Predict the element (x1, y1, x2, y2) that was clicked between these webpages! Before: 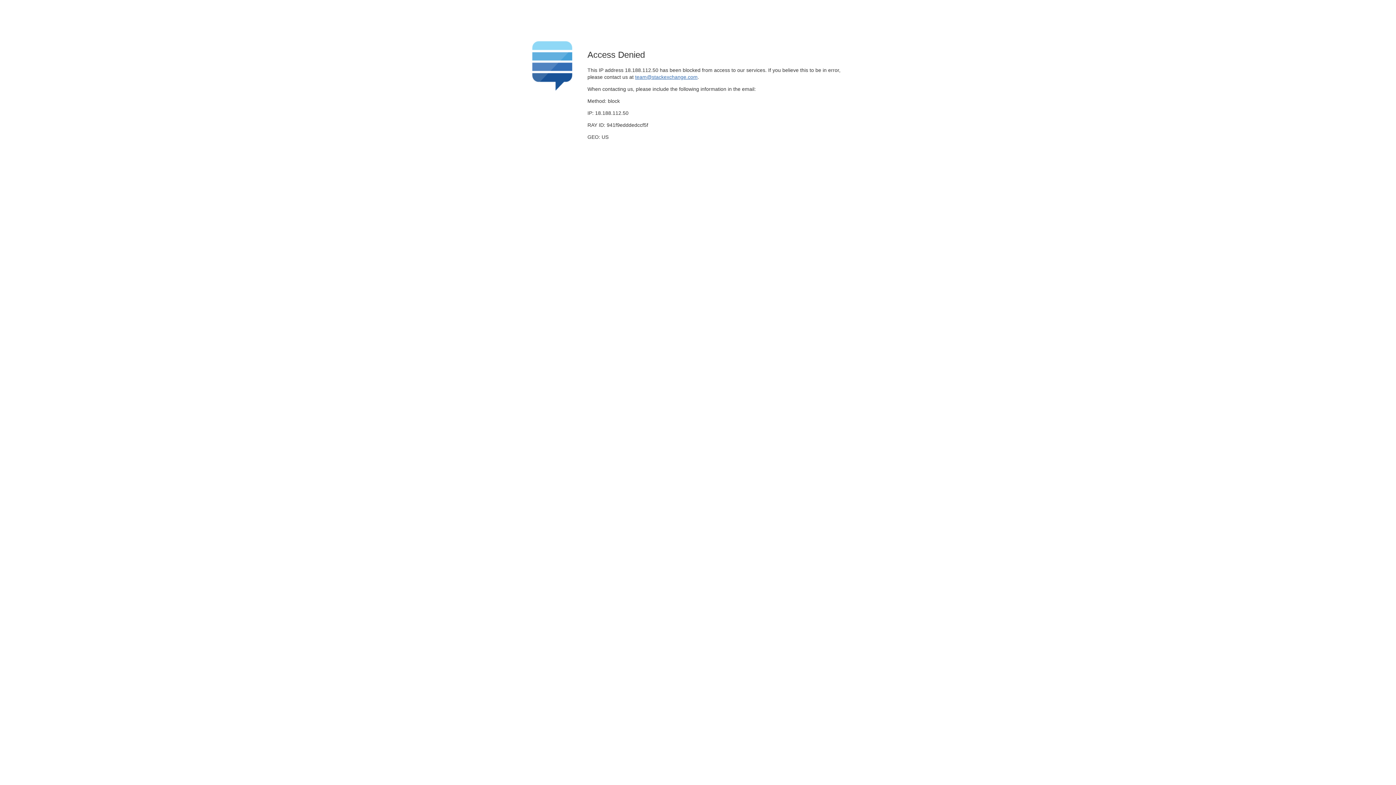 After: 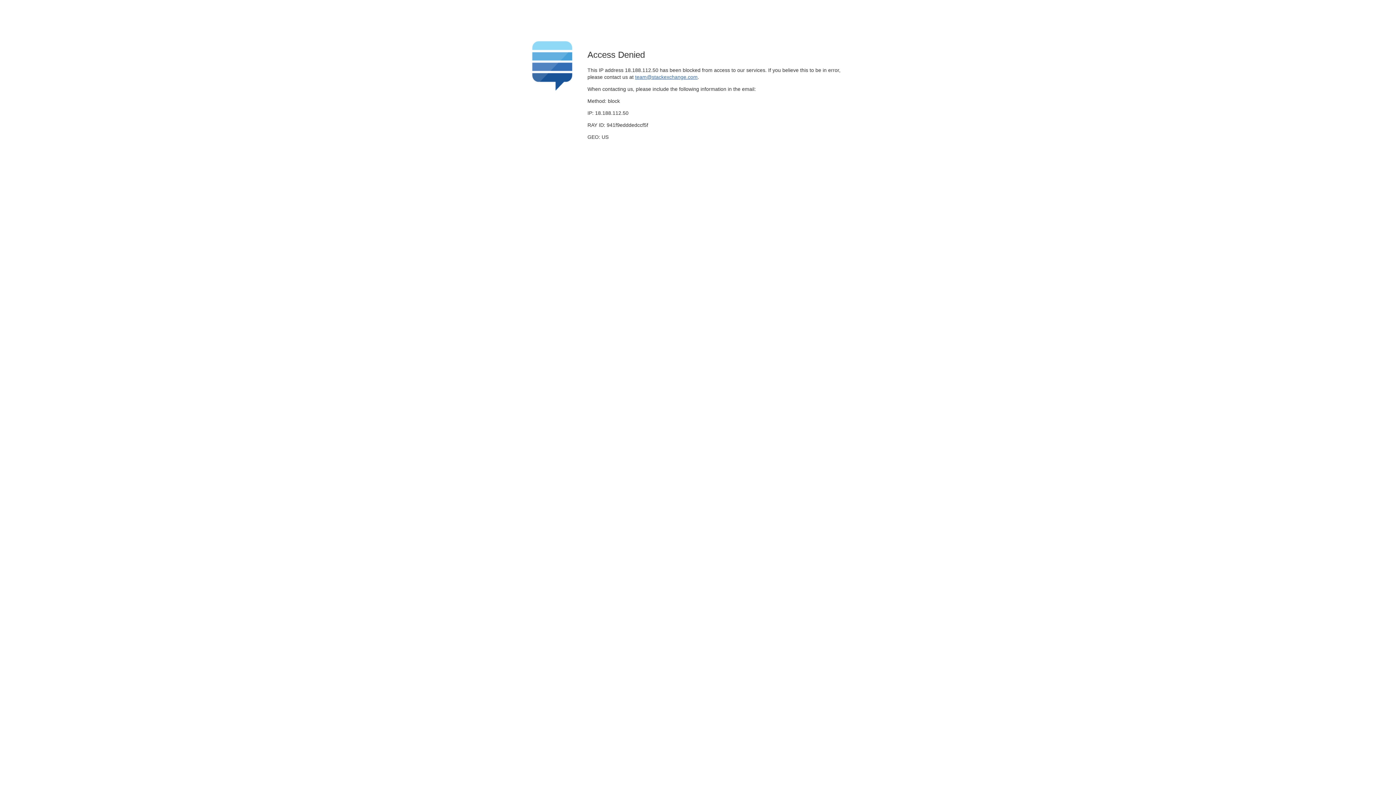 Action: bbox: (635, 74, 697, 79) label: team@stackexchange.com